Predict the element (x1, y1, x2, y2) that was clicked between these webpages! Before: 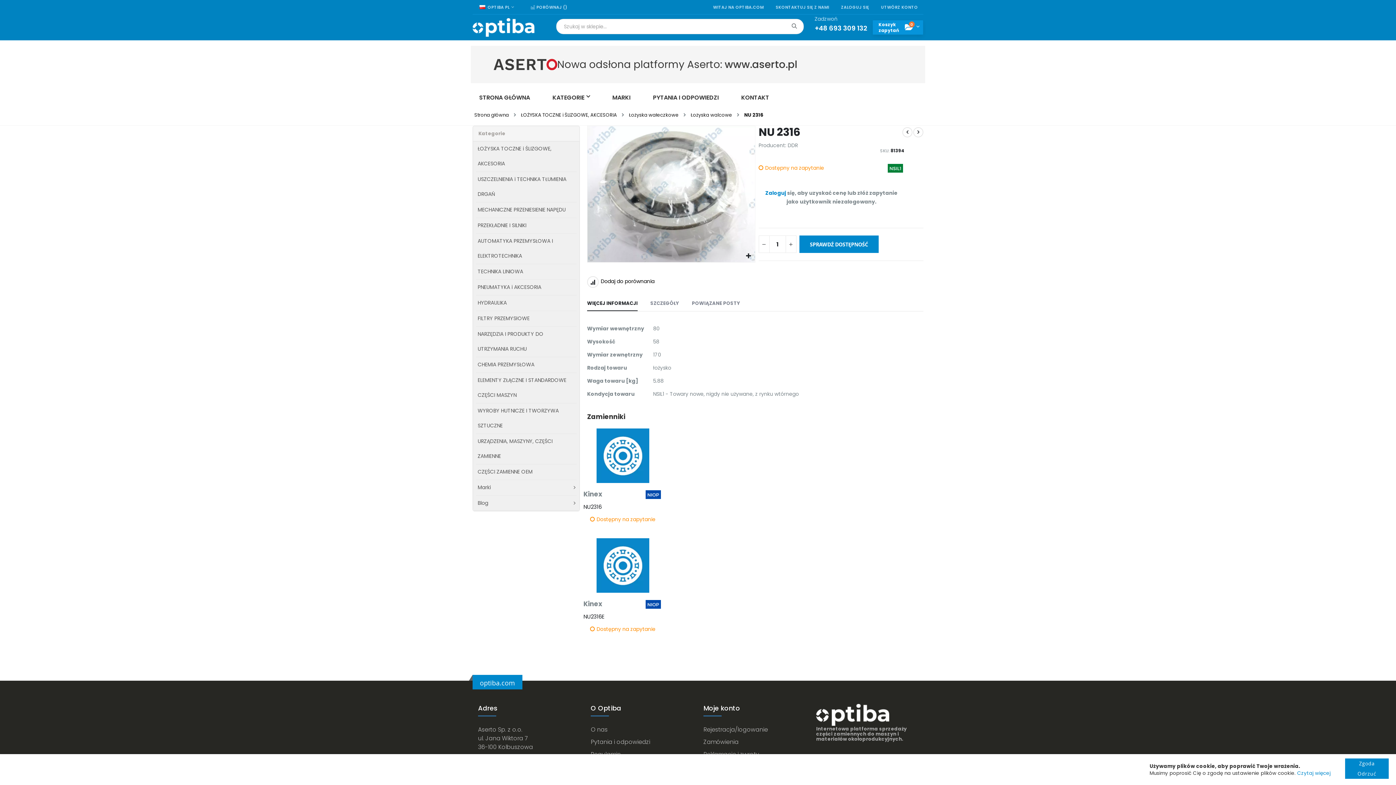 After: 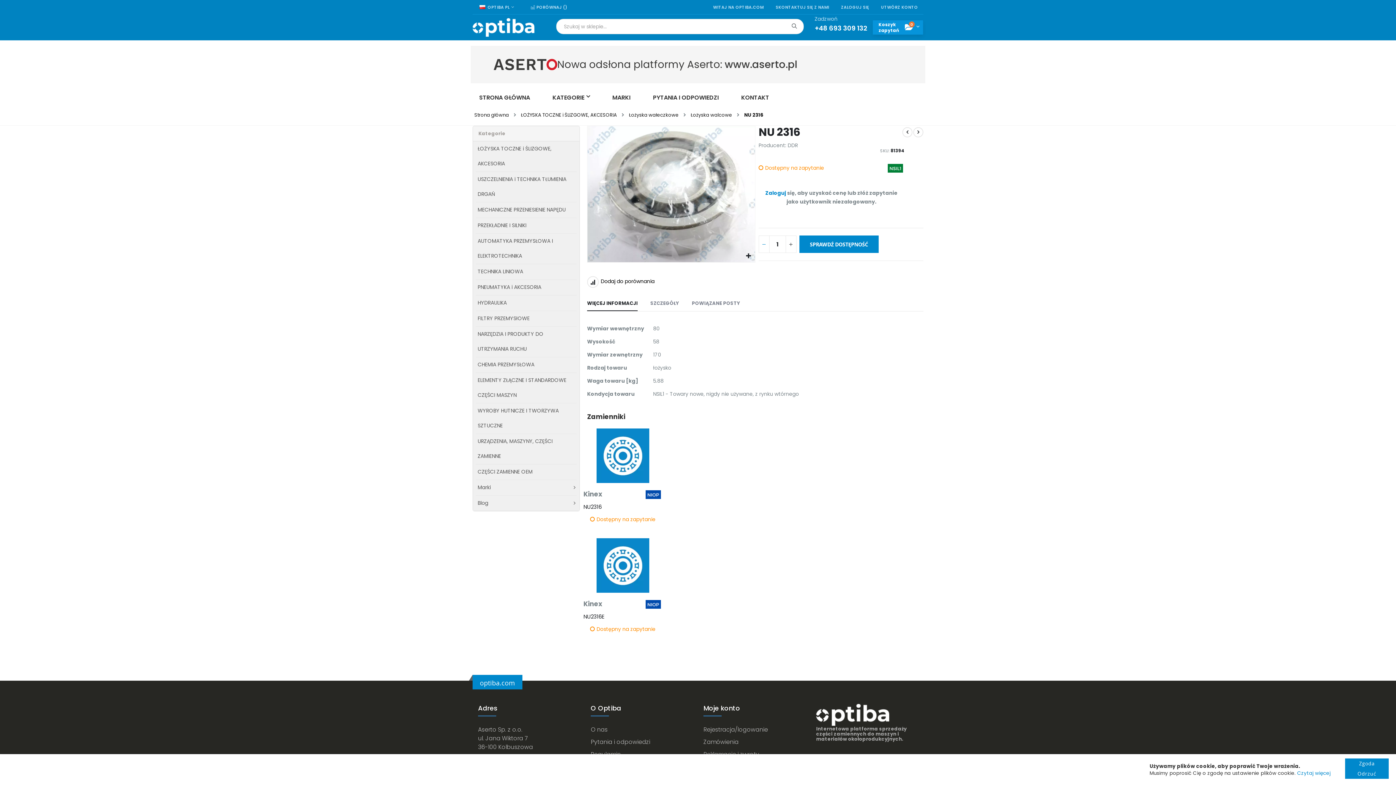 Action: bbox: (758, 235, 769, 253) label: Zmniejsz ilość